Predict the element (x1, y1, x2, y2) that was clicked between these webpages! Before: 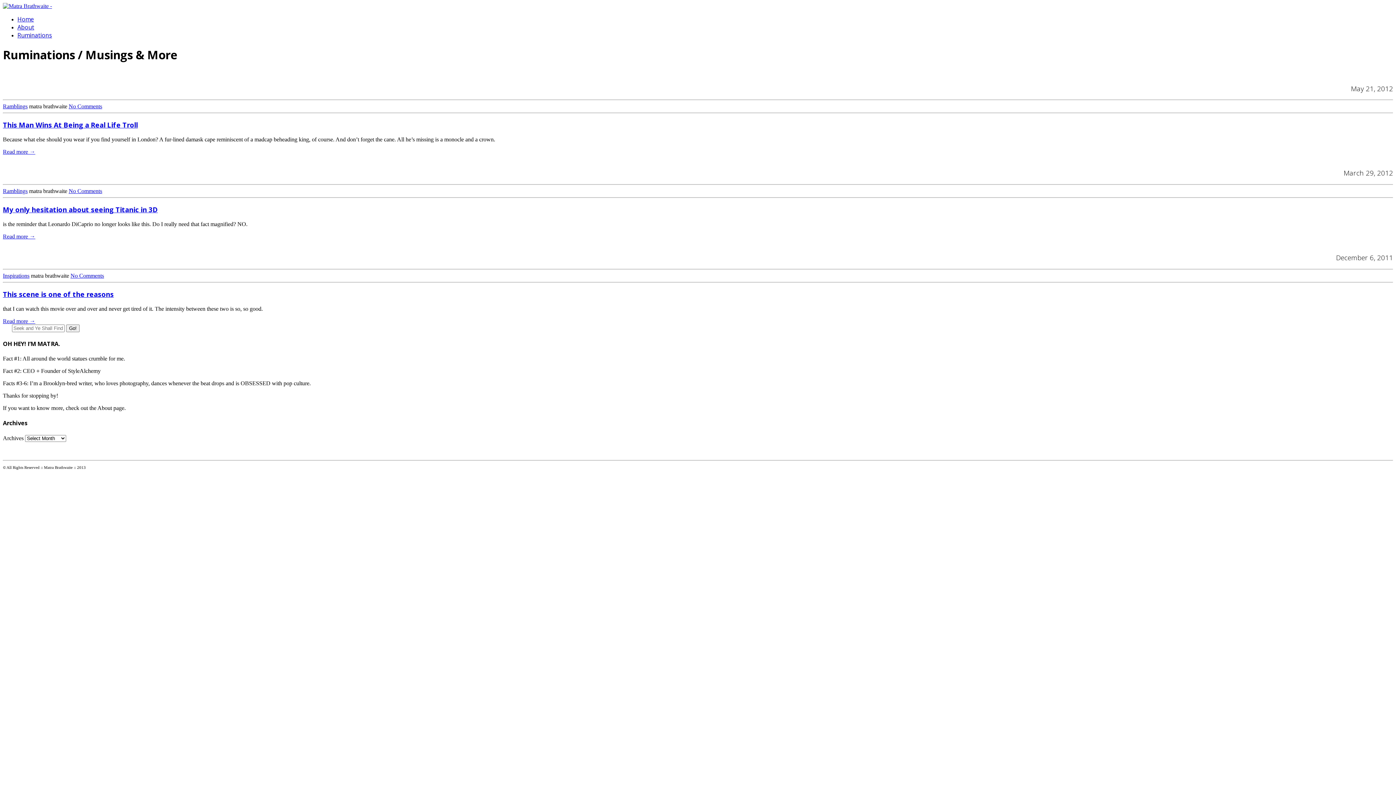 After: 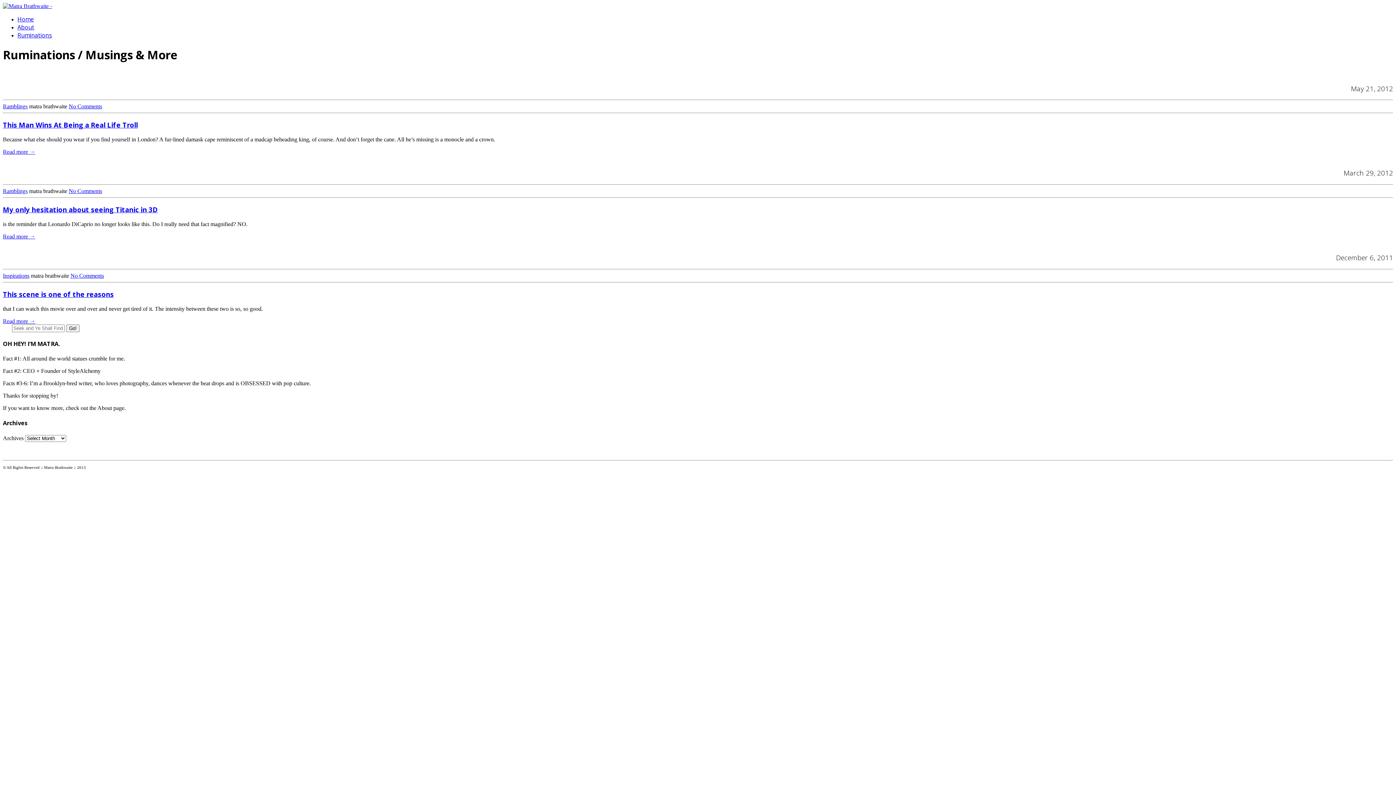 Action: bbox: (17, 31, 52, 39) label: Ruminations